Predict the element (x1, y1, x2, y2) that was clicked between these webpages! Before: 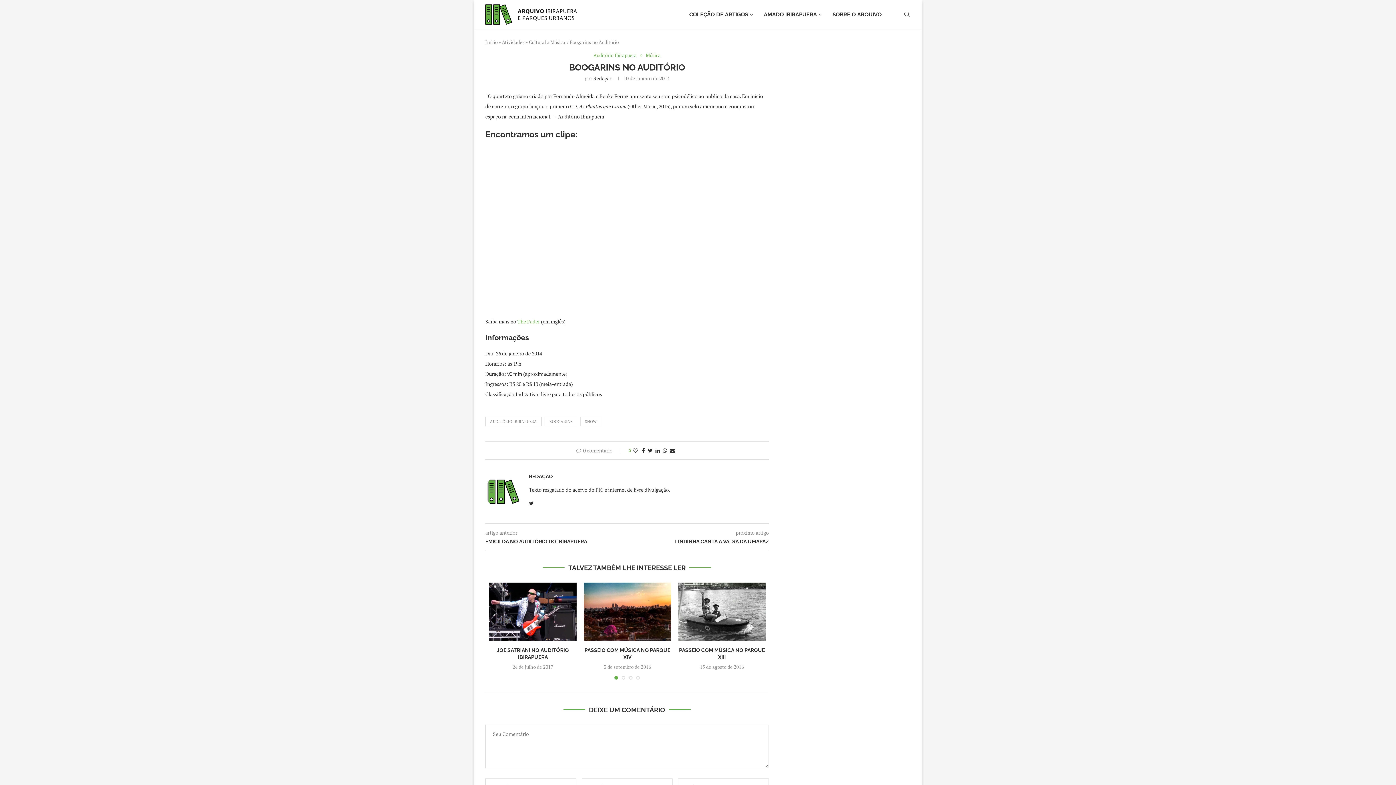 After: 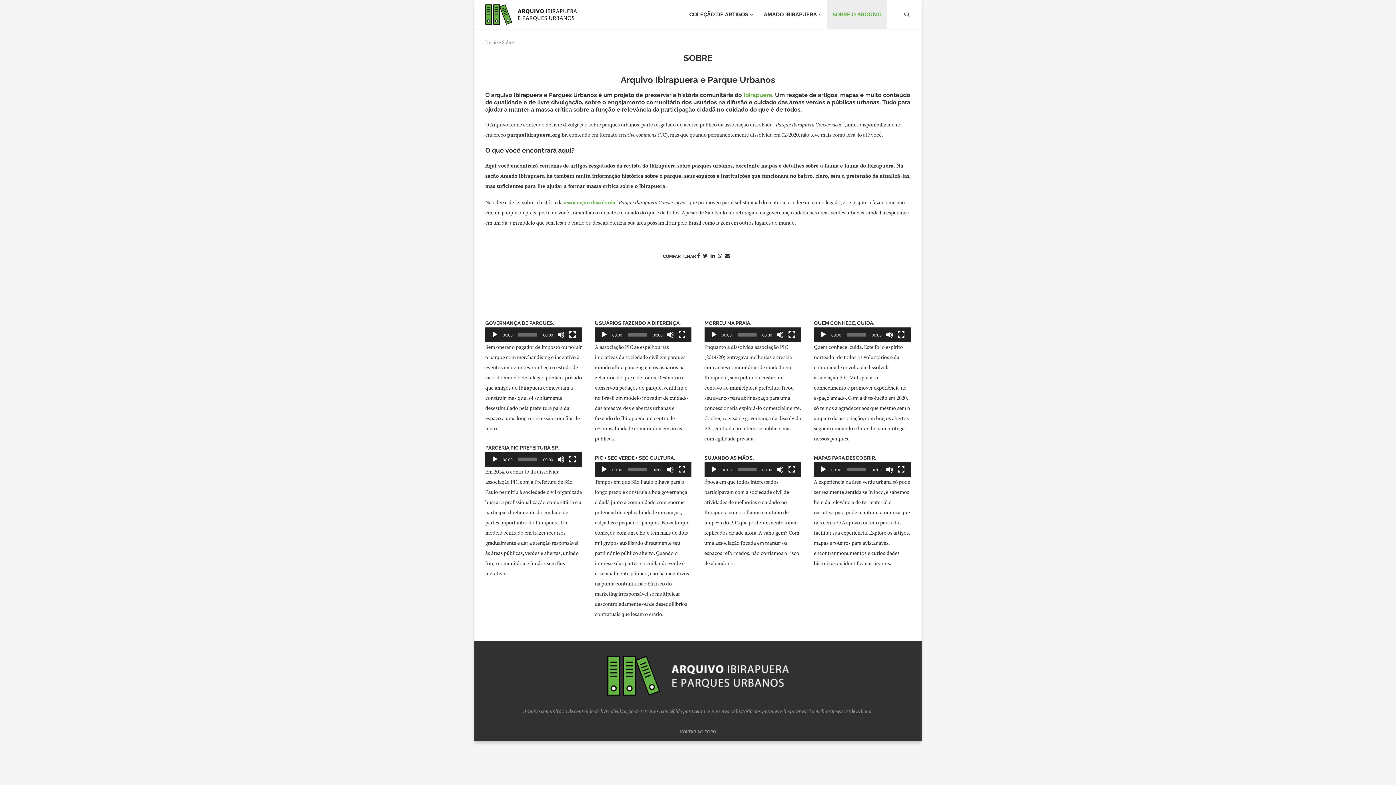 Action: label: SOBRE O ARQUIVO bbox: (827, 0, 887, 29)